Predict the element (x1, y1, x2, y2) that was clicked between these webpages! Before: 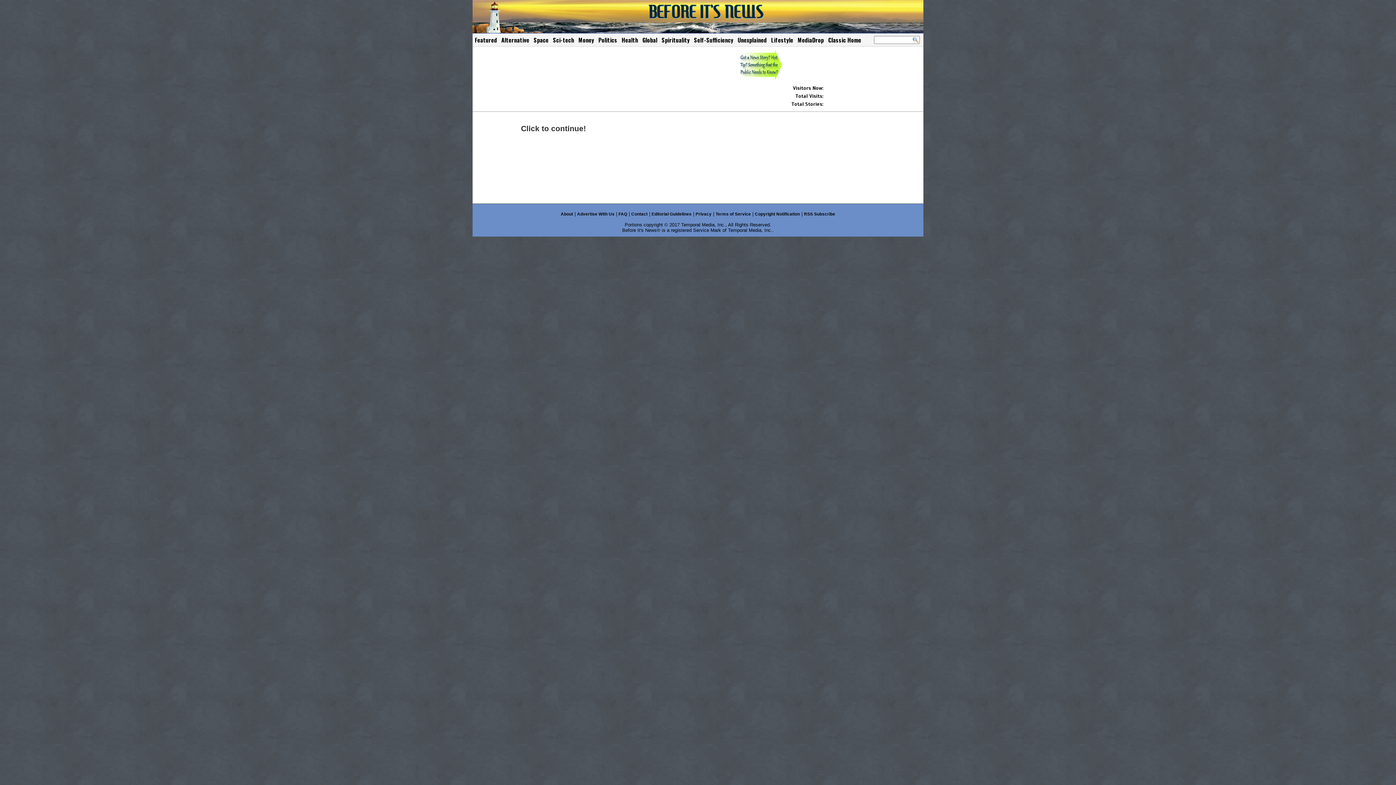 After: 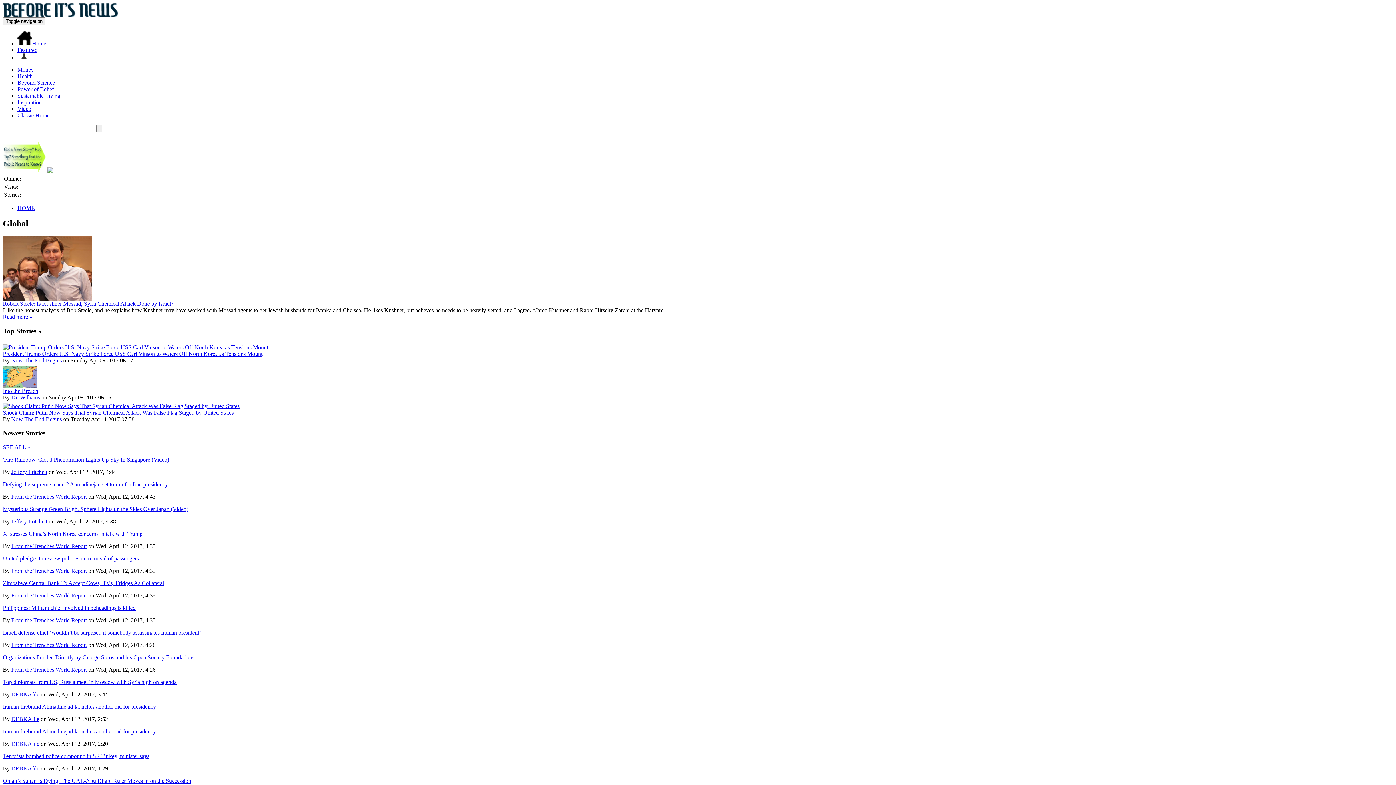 Action: bbox: (640, 33, 659, 44) label: Global